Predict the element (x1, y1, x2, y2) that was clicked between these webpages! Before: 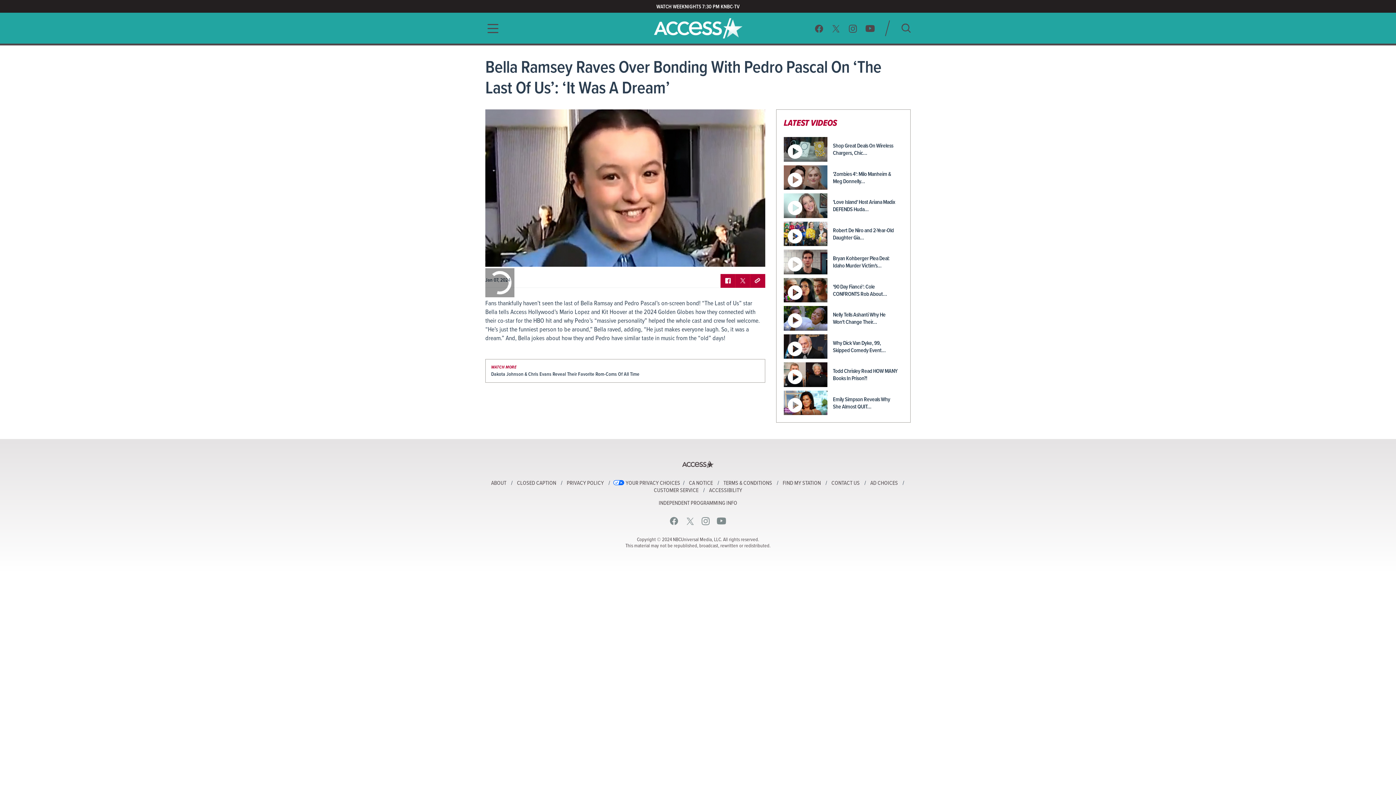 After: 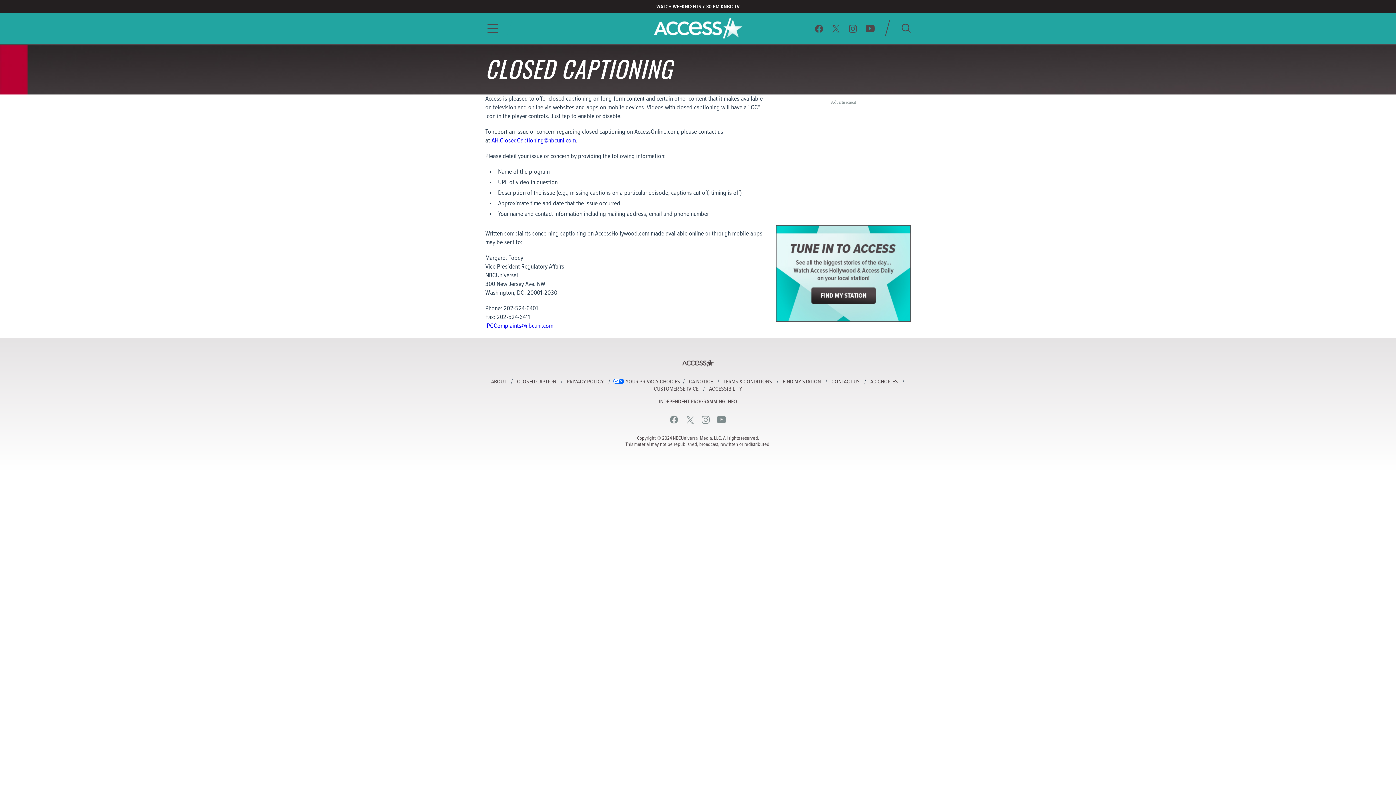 Action: bbox: (515, 480, 558, 487) label: CLOSED CAPTION